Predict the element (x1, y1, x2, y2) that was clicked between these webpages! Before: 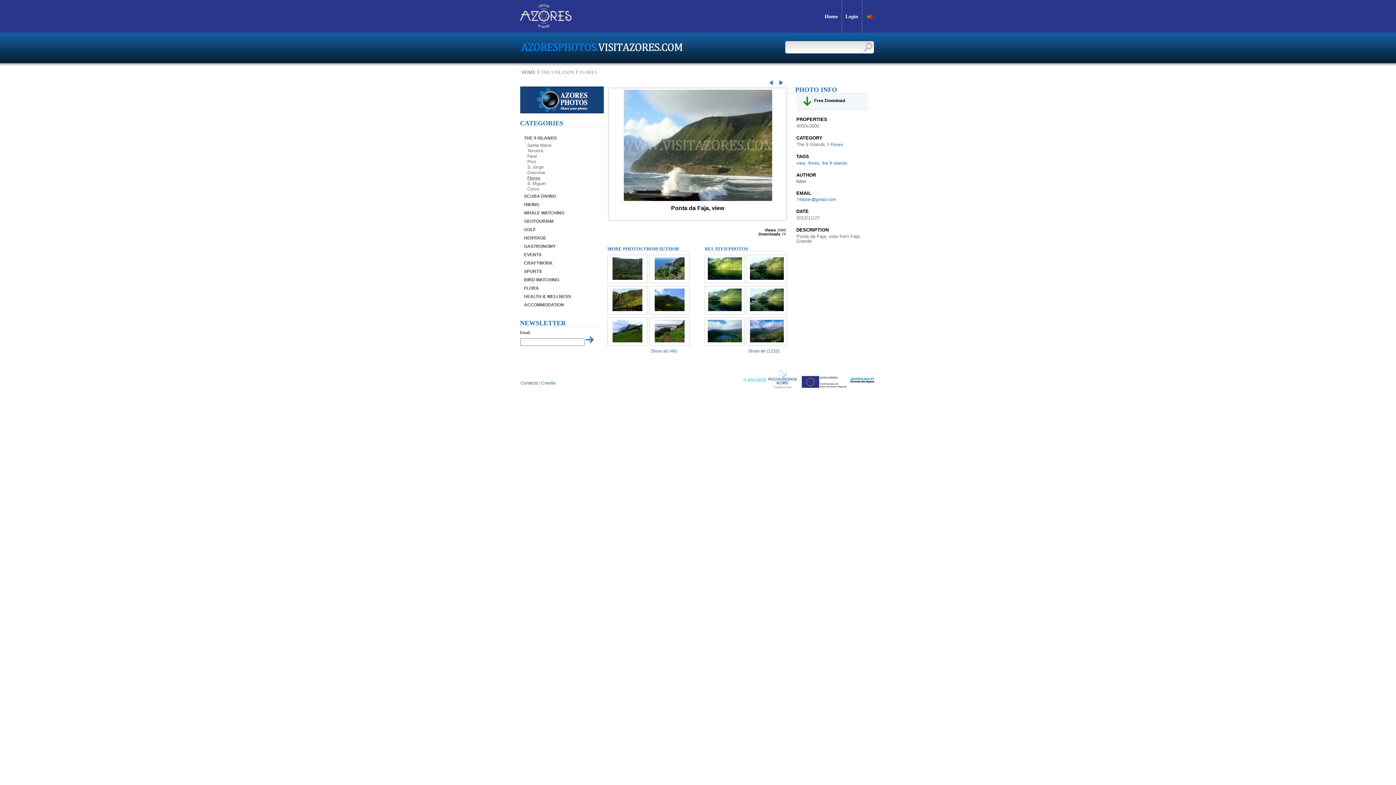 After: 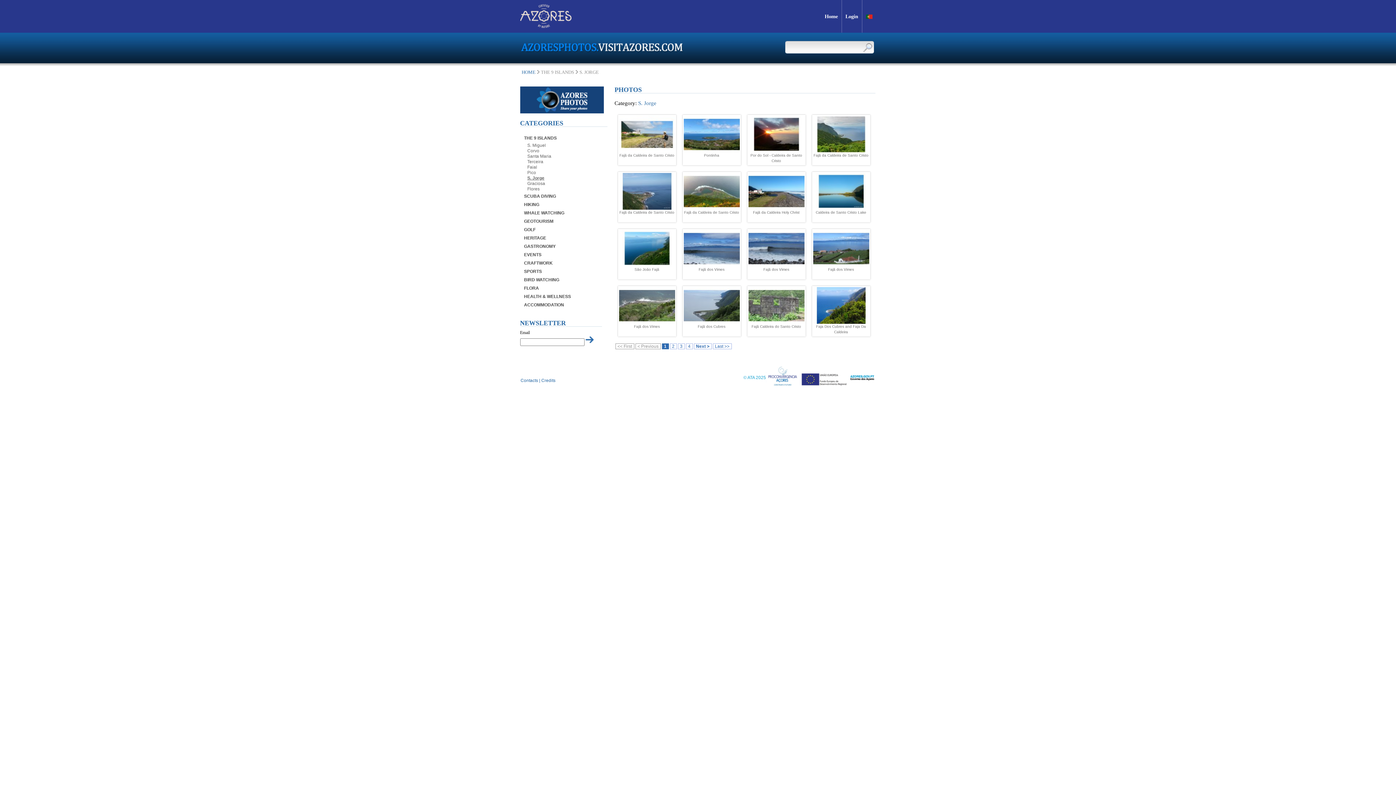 Action: label: S. Jorge bbox: (523, 165, 605, 169)